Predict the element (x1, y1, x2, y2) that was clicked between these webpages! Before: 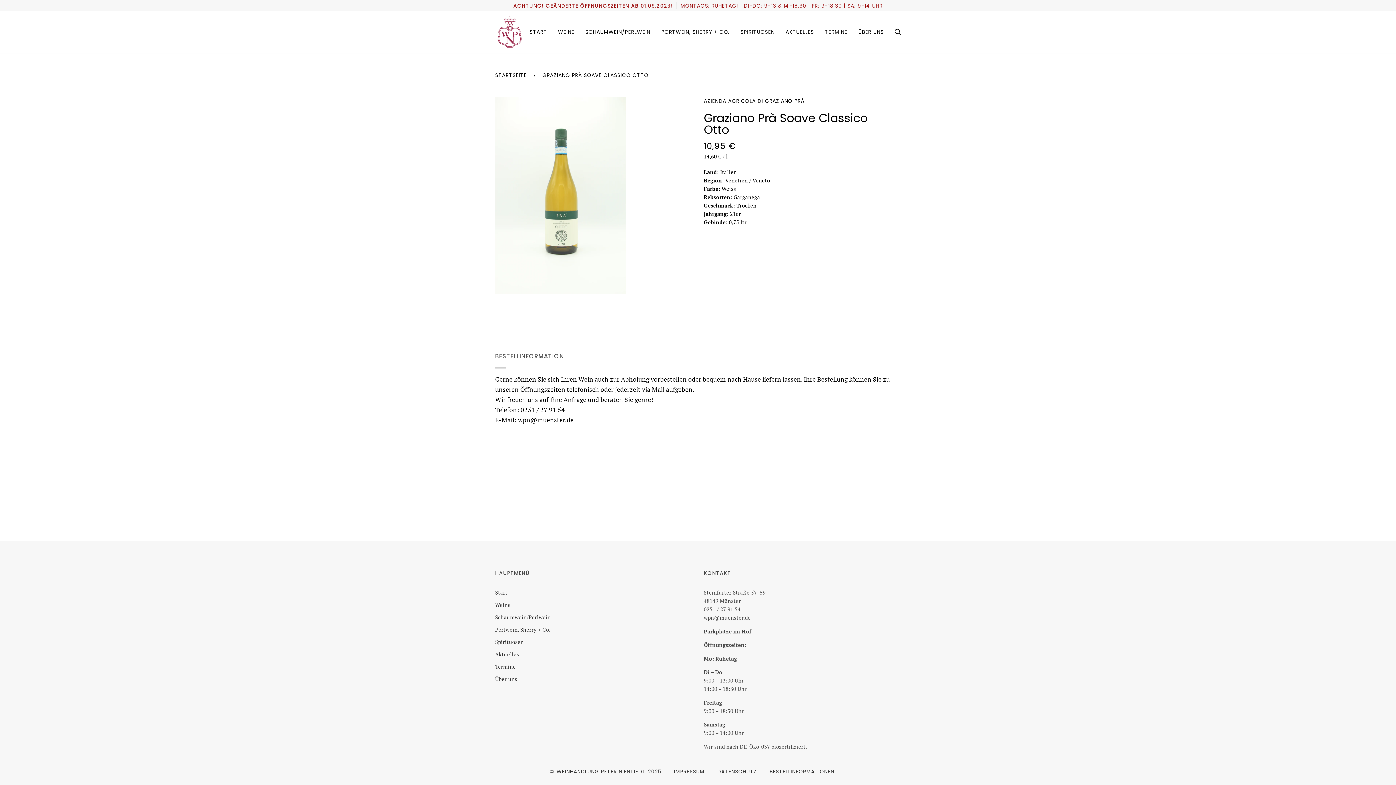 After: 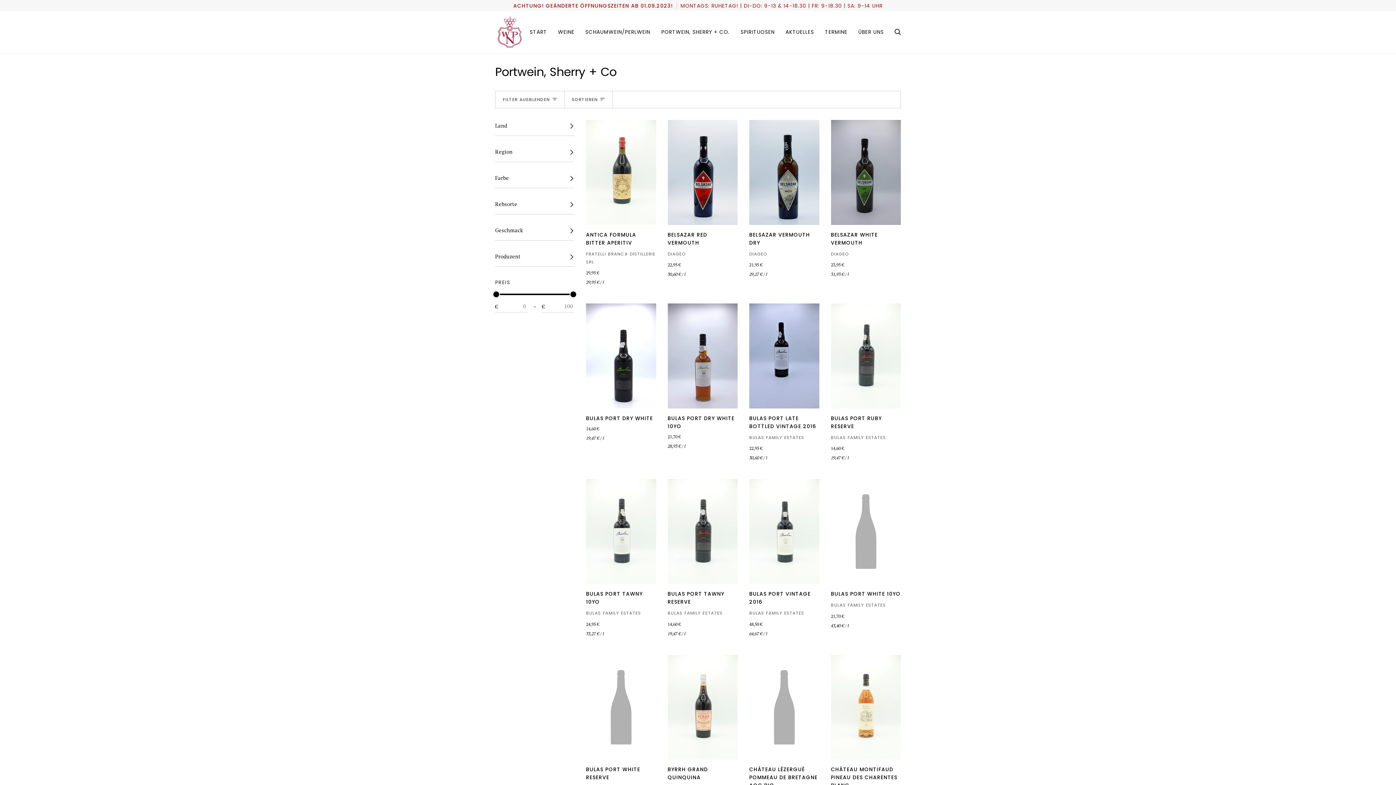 Action: bbox: (495, 626, 550, 633) label: Portwein, Sherry + Co.